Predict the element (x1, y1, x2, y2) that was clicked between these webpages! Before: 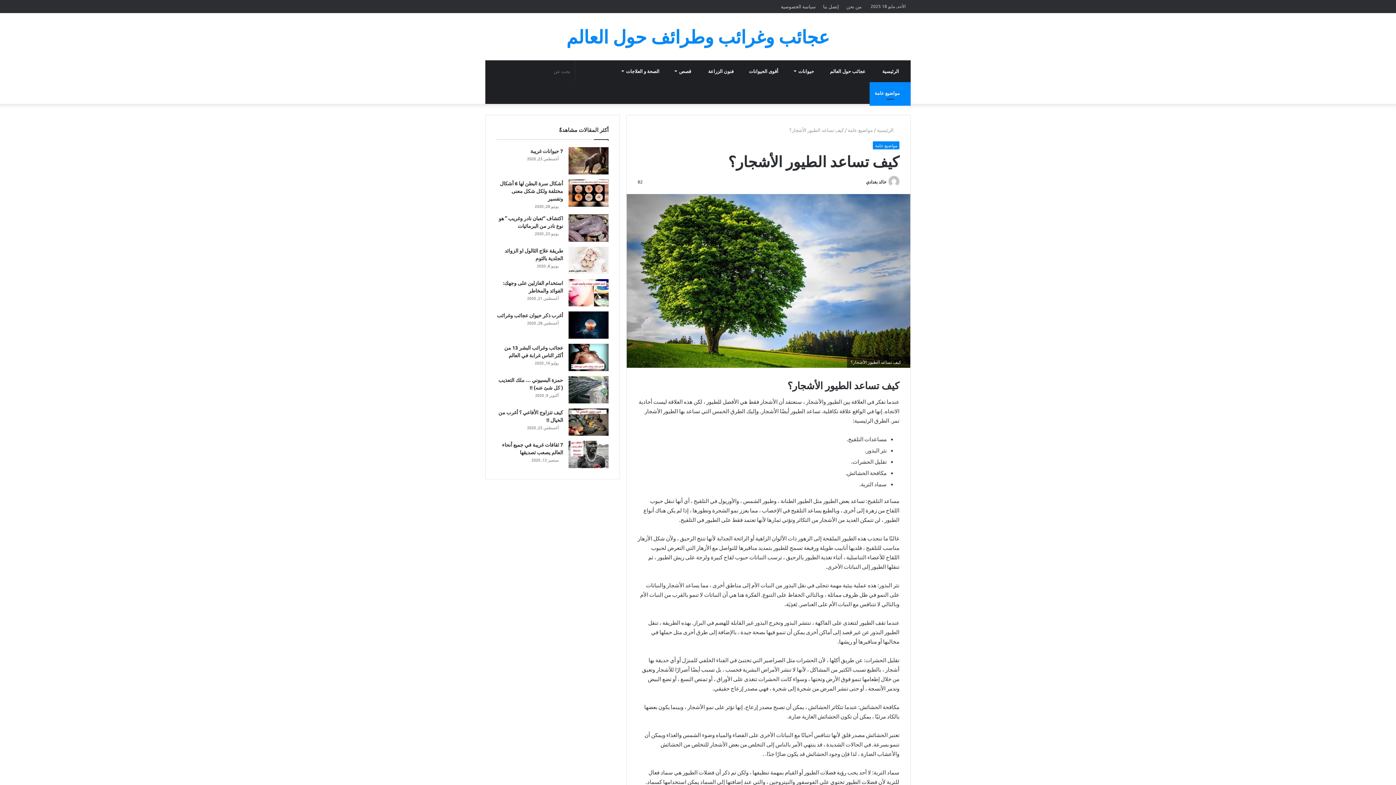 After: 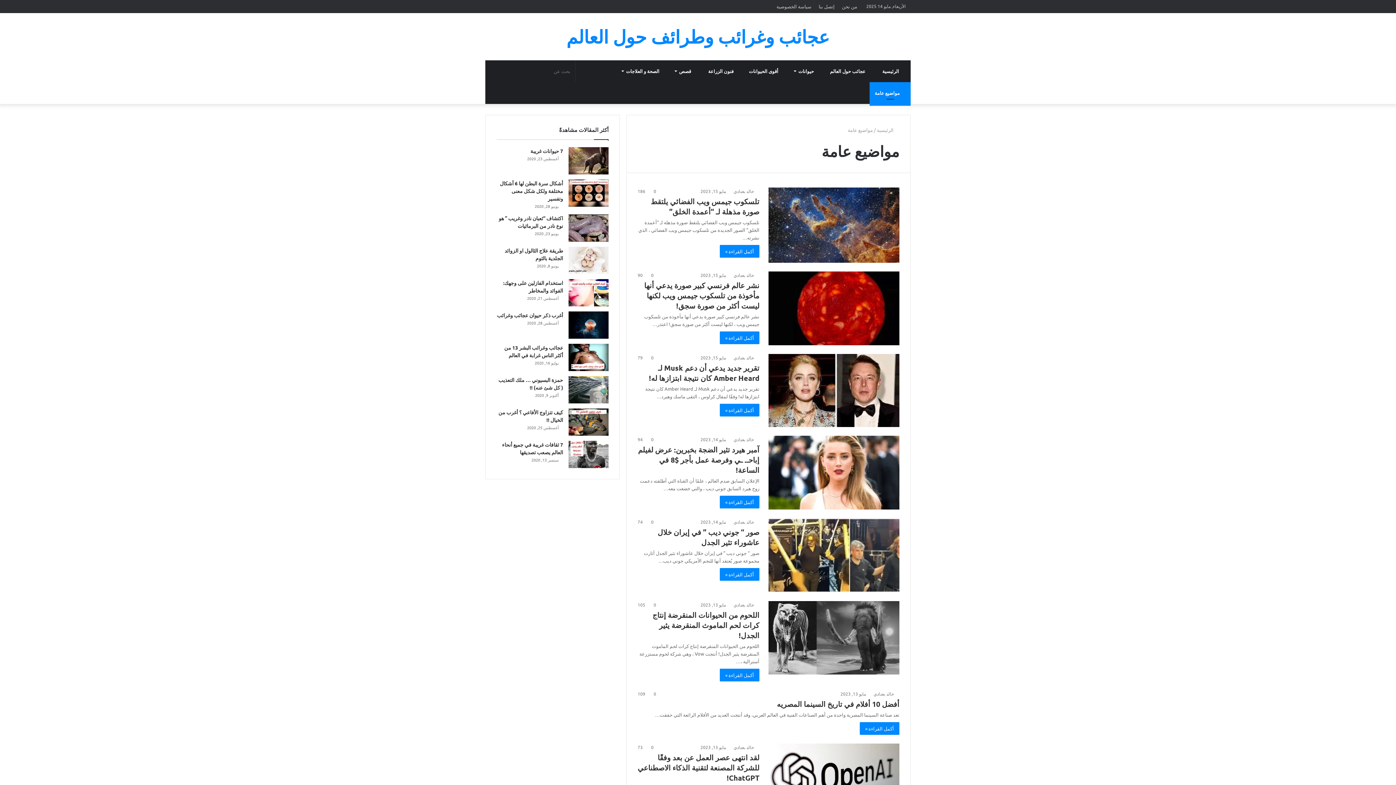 Action: label: مواضيع عامة bbox: (848, 126, 873, 133)